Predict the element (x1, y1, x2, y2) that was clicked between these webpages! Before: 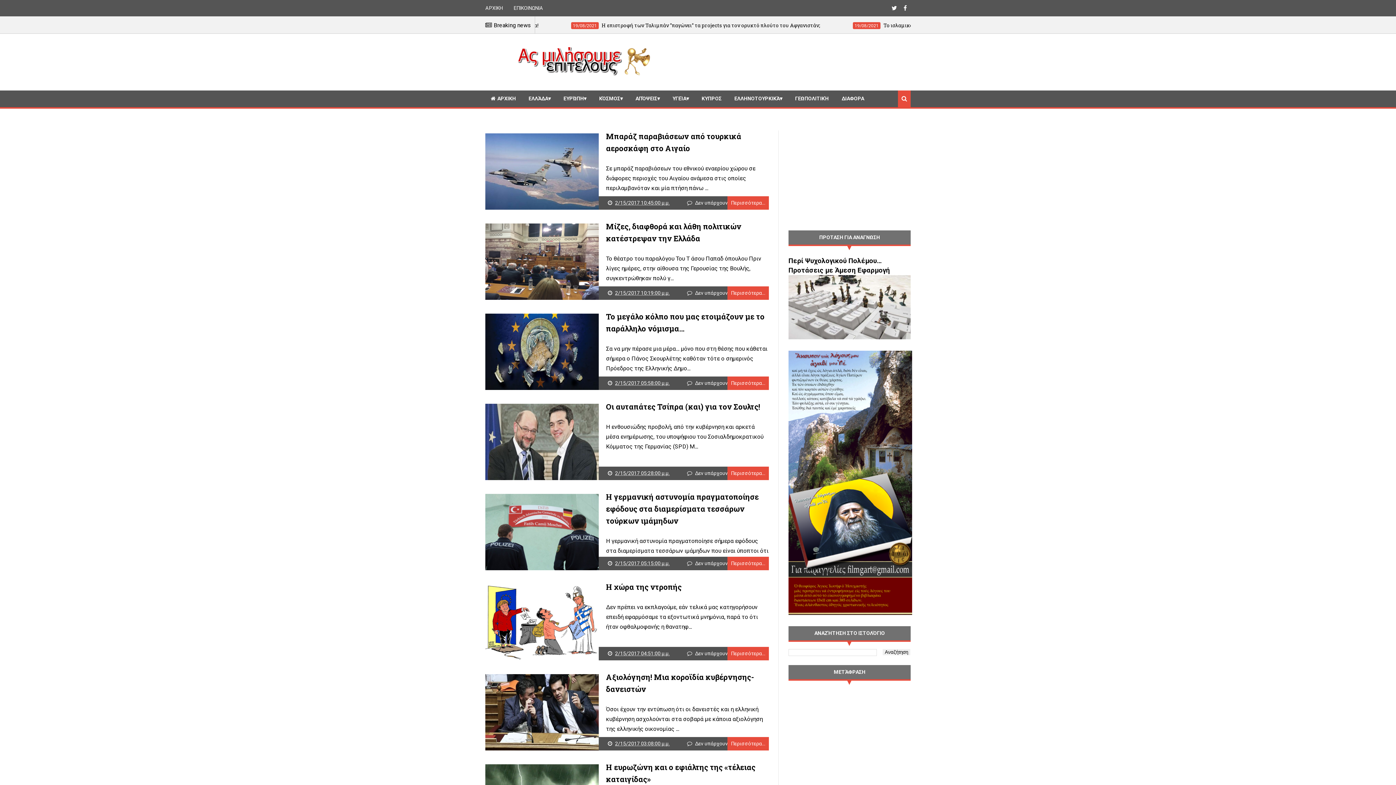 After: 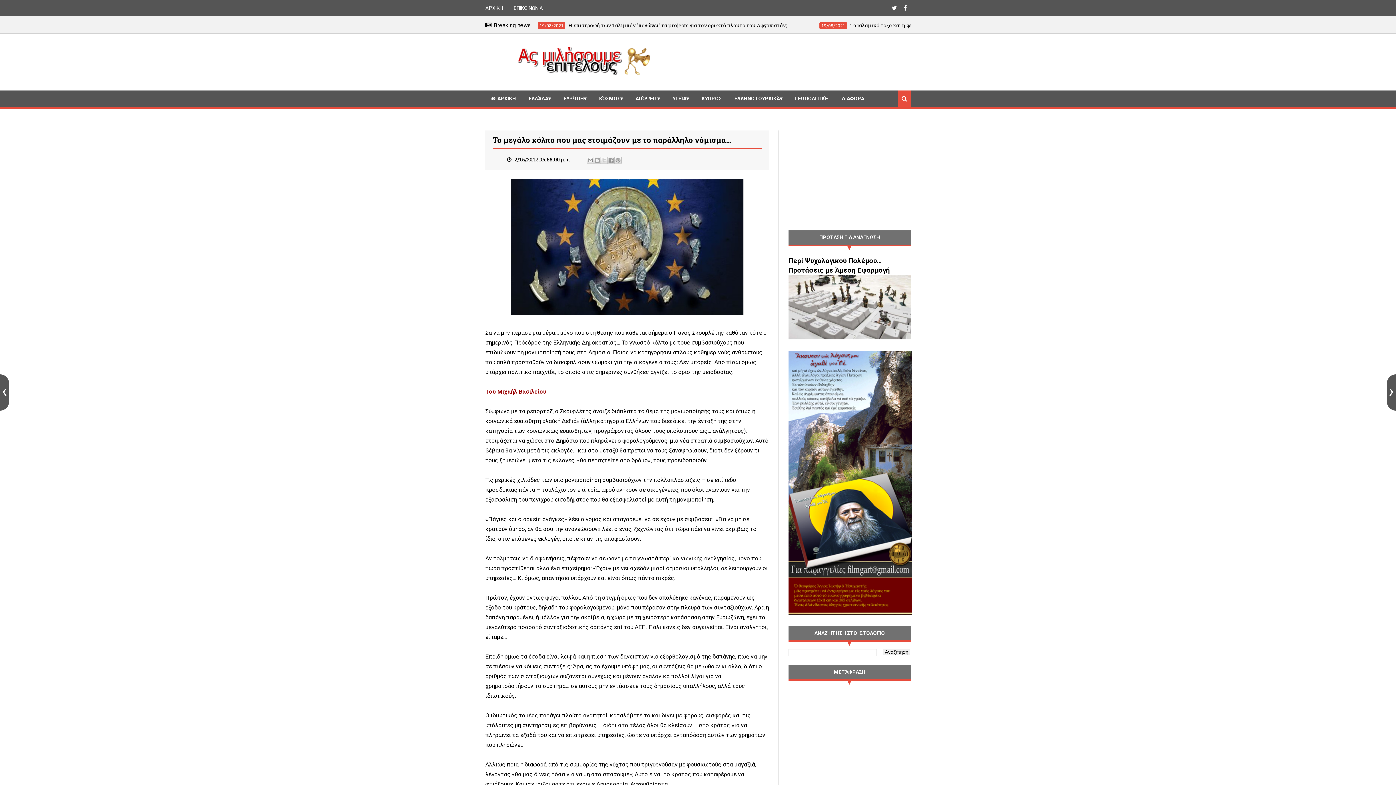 Action: bbox: (727, 376, 769, 390) label: Περισσότερα...